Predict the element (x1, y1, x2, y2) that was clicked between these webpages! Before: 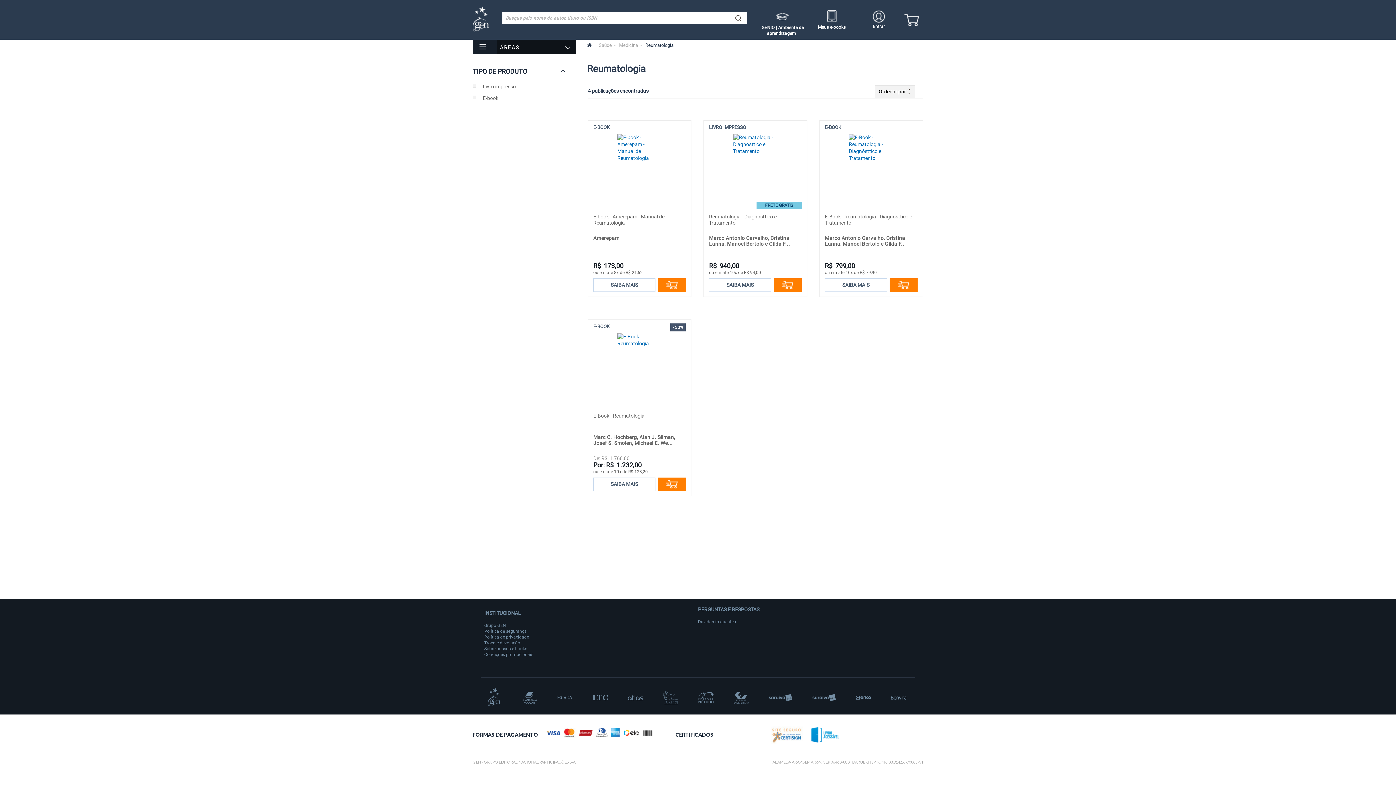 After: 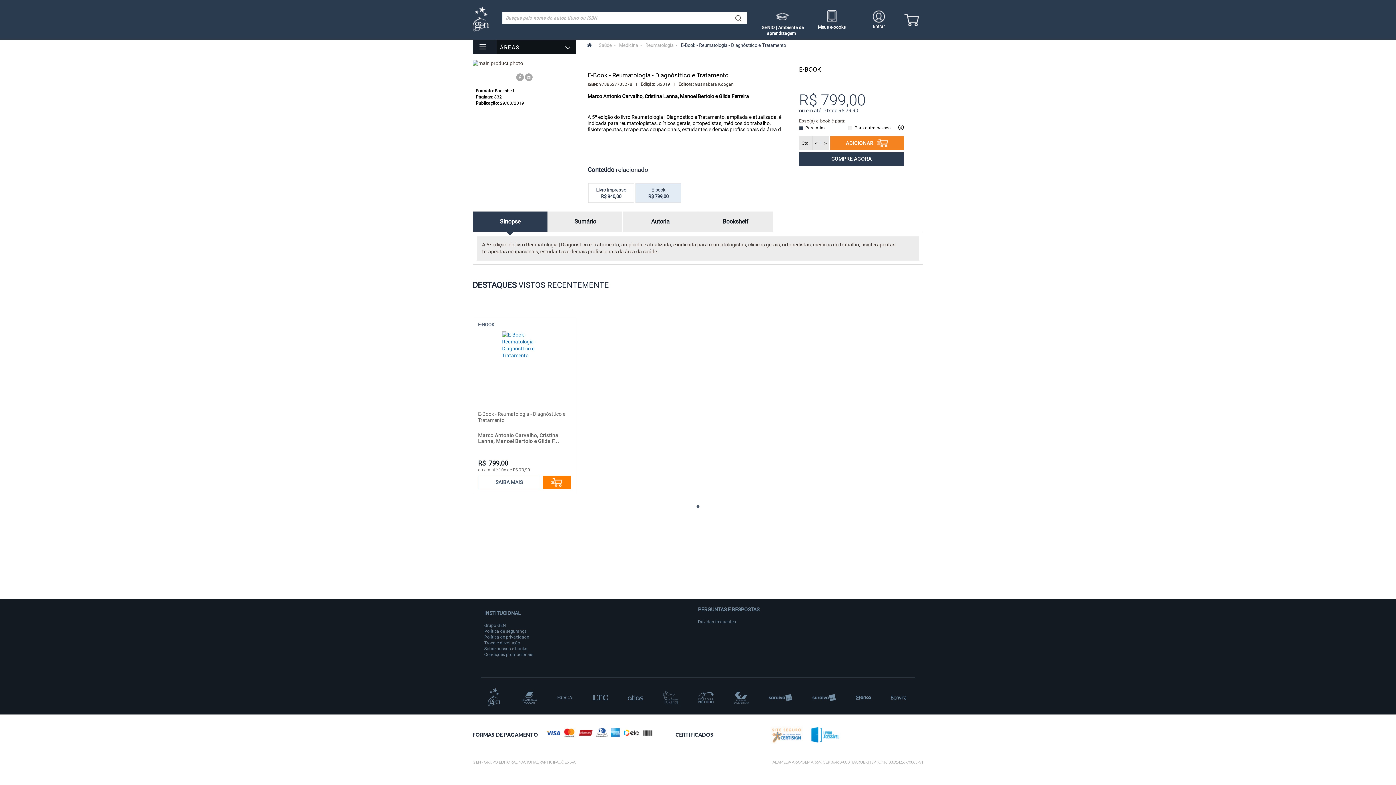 Action: bbox: (825, 134, 917, 196)